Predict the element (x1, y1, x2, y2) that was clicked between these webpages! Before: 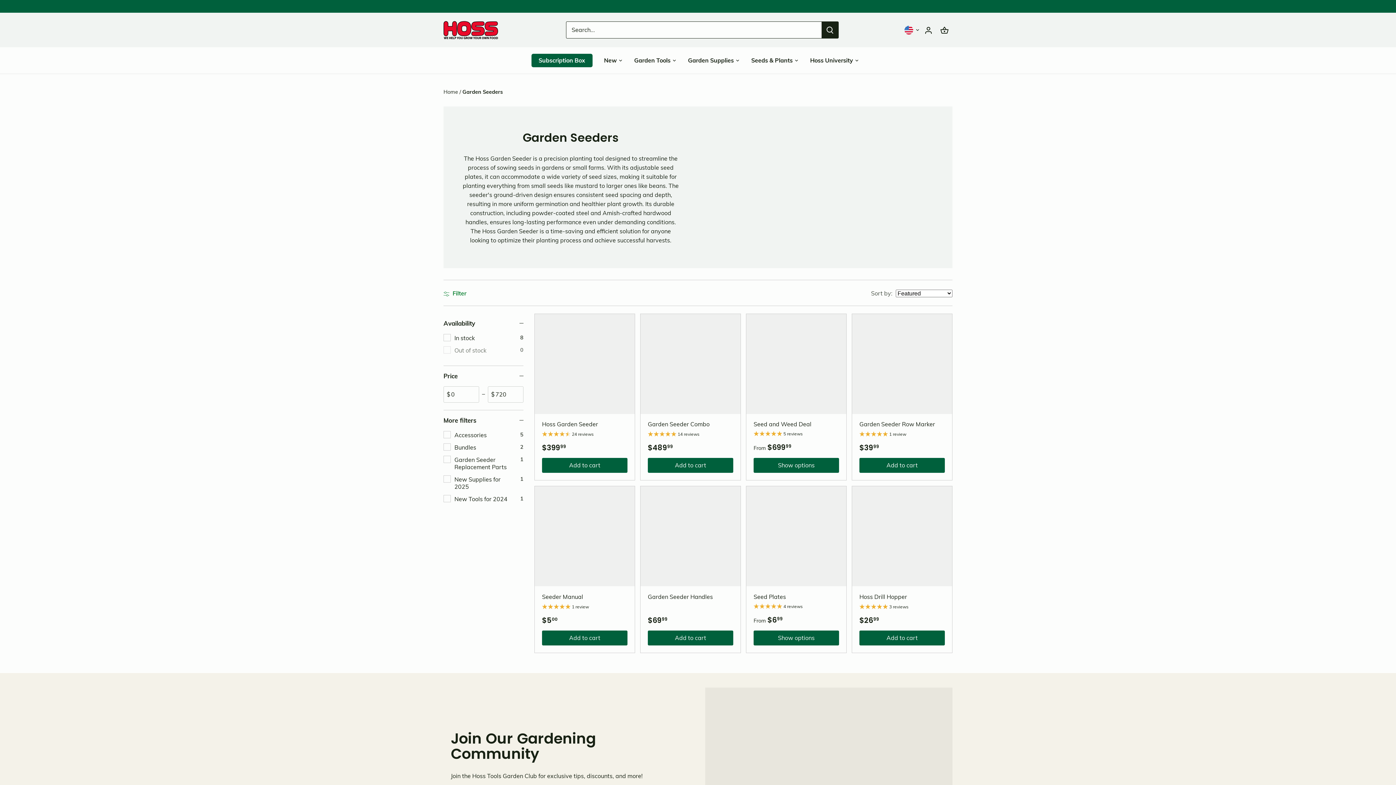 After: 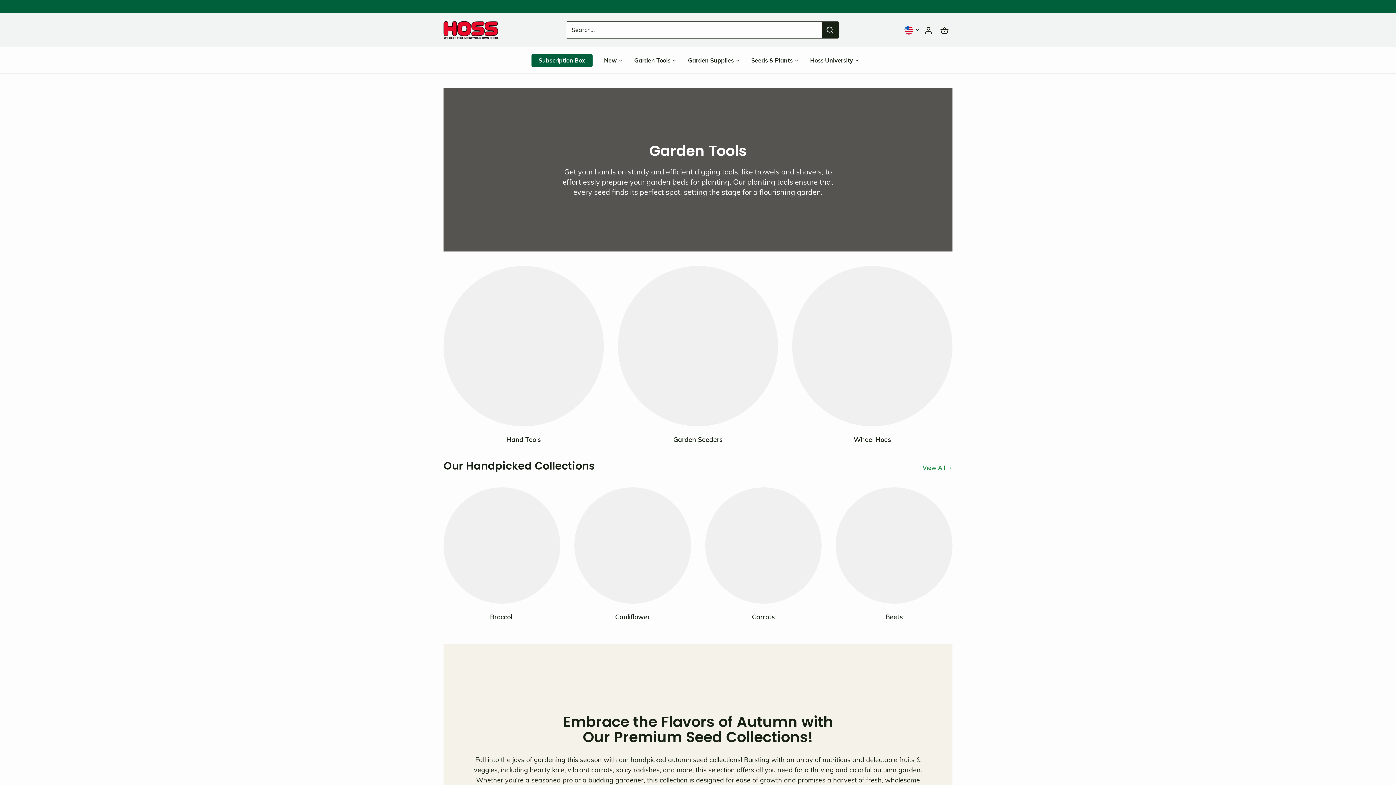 Action: label: Garden Tools bbox: (628, 50, 676, 69)